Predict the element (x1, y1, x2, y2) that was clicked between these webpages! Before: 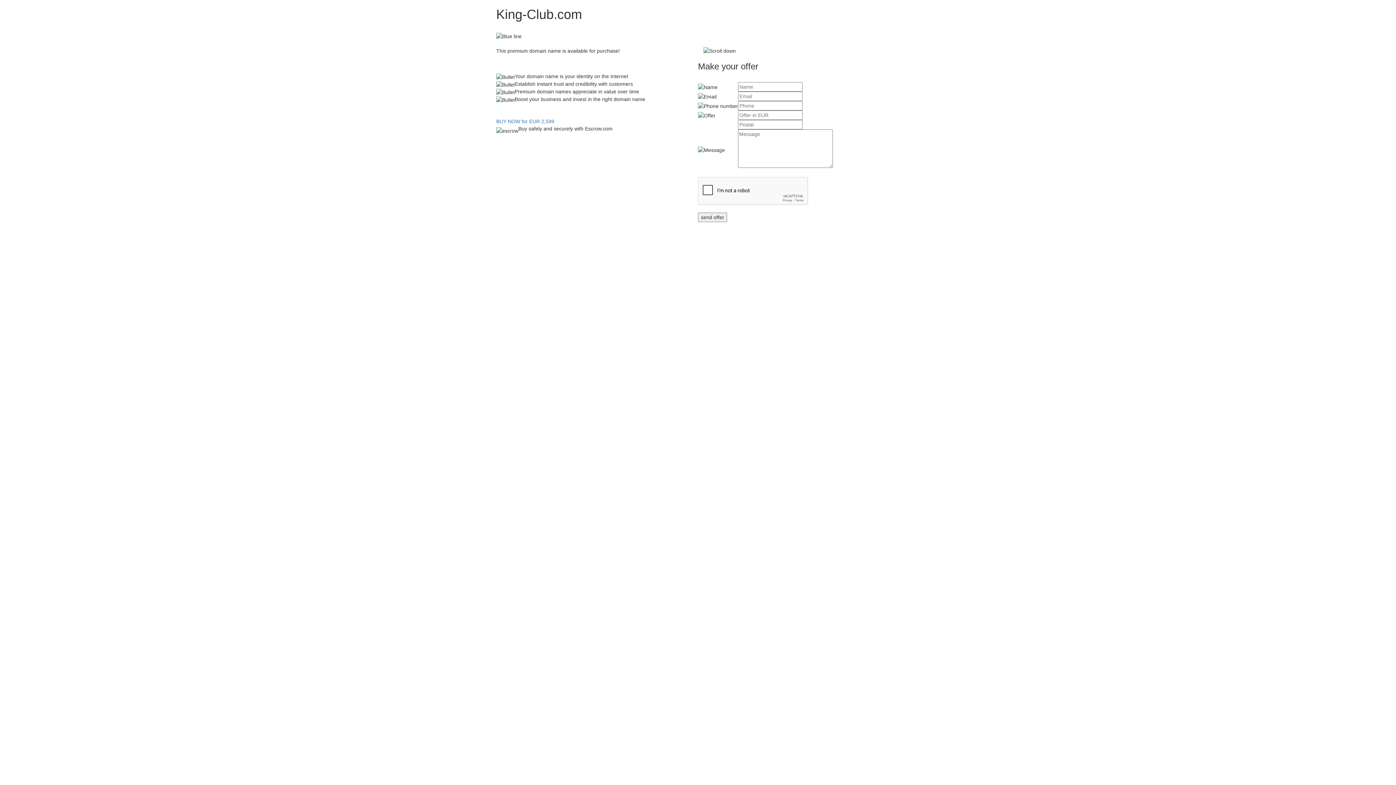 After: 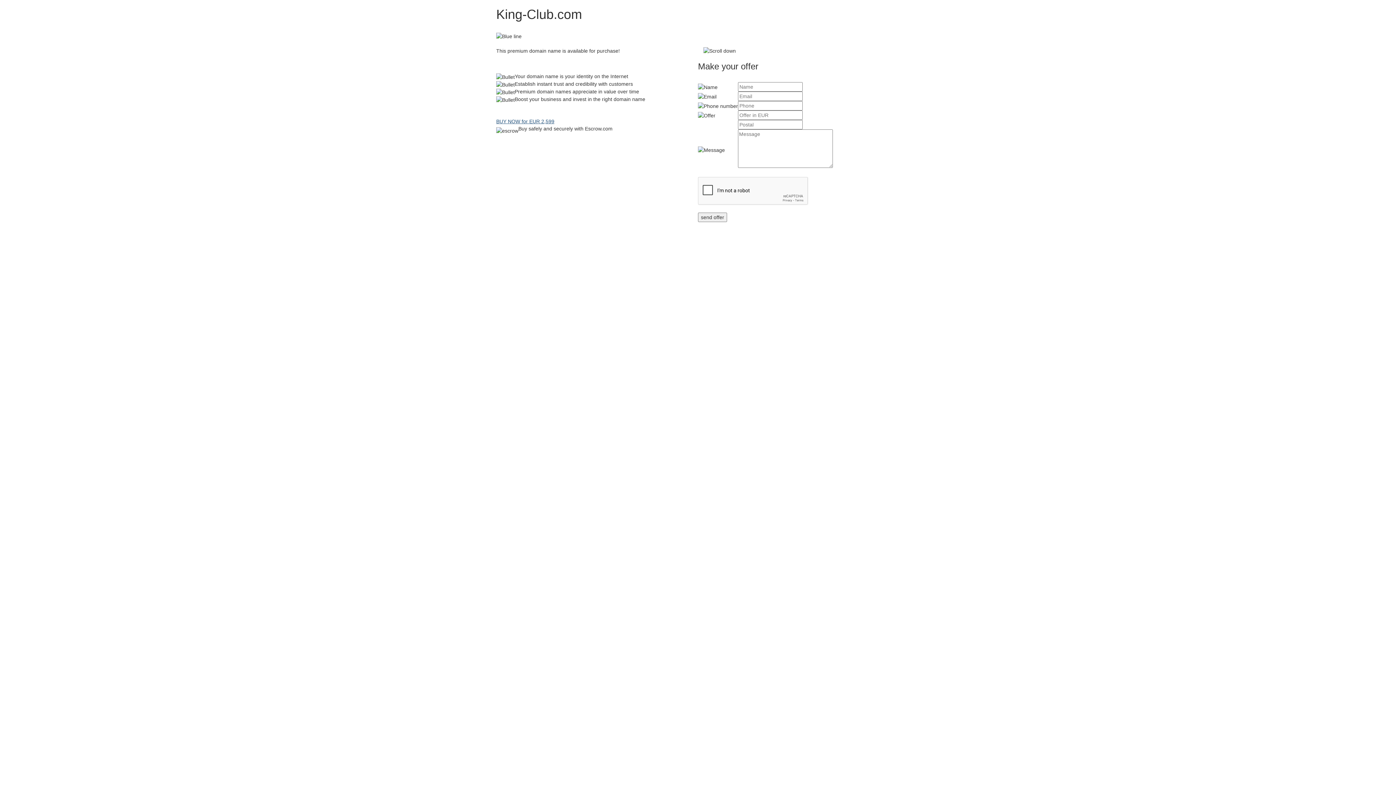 Action: label: BUY NOW for EUR 2,599 bbox: (496, 118, 554, 124)